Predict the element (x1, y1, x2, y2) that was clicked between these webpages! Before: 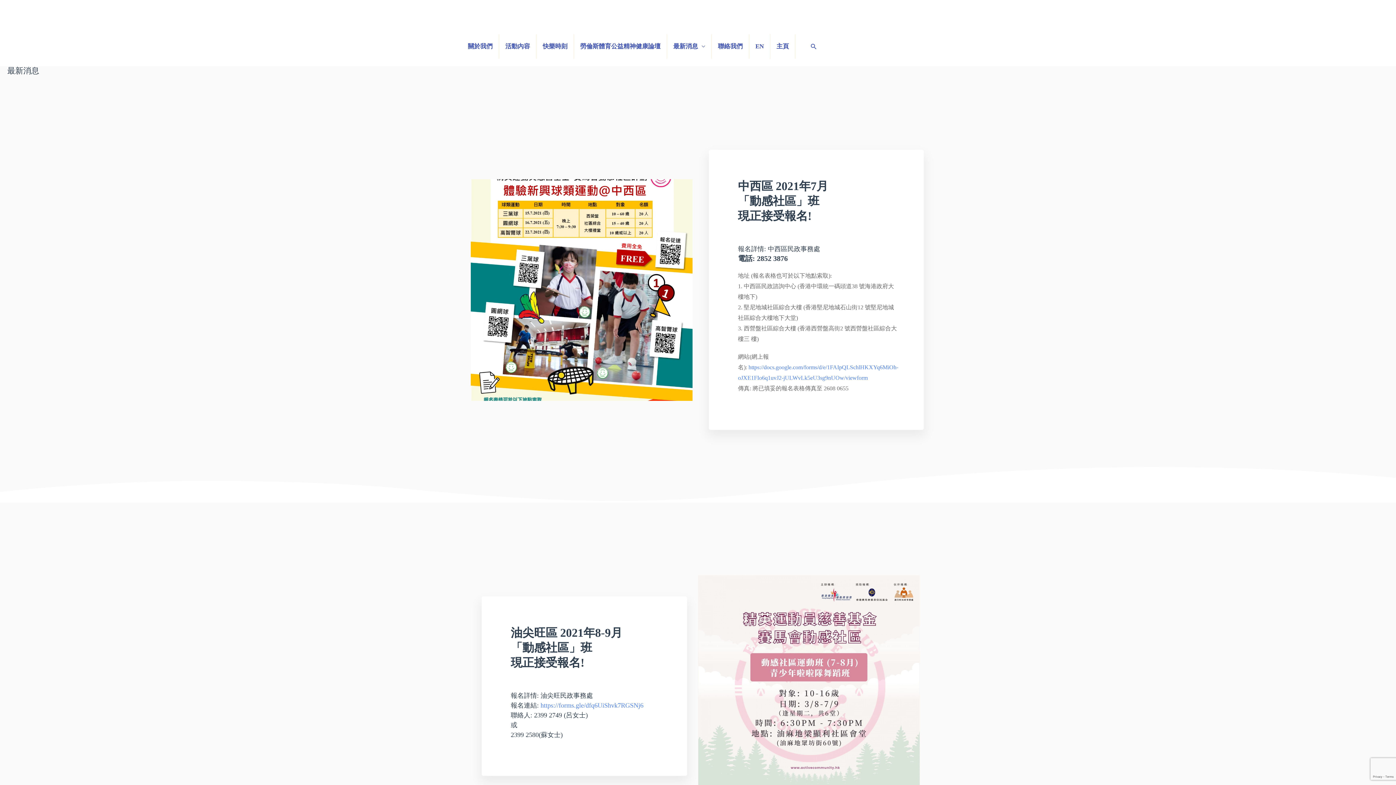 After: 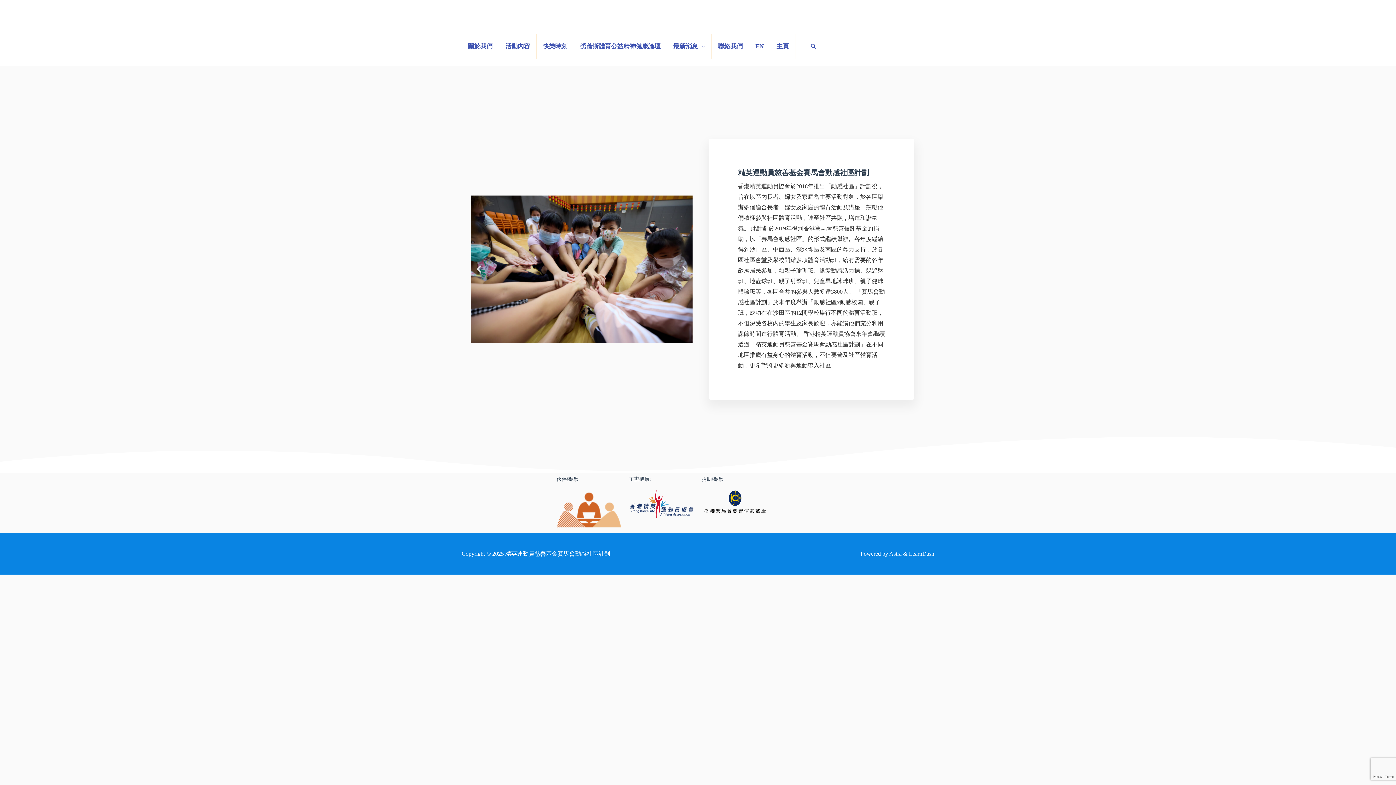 Action: label: 關於我們 bbox: (461, 34, 499, 58)